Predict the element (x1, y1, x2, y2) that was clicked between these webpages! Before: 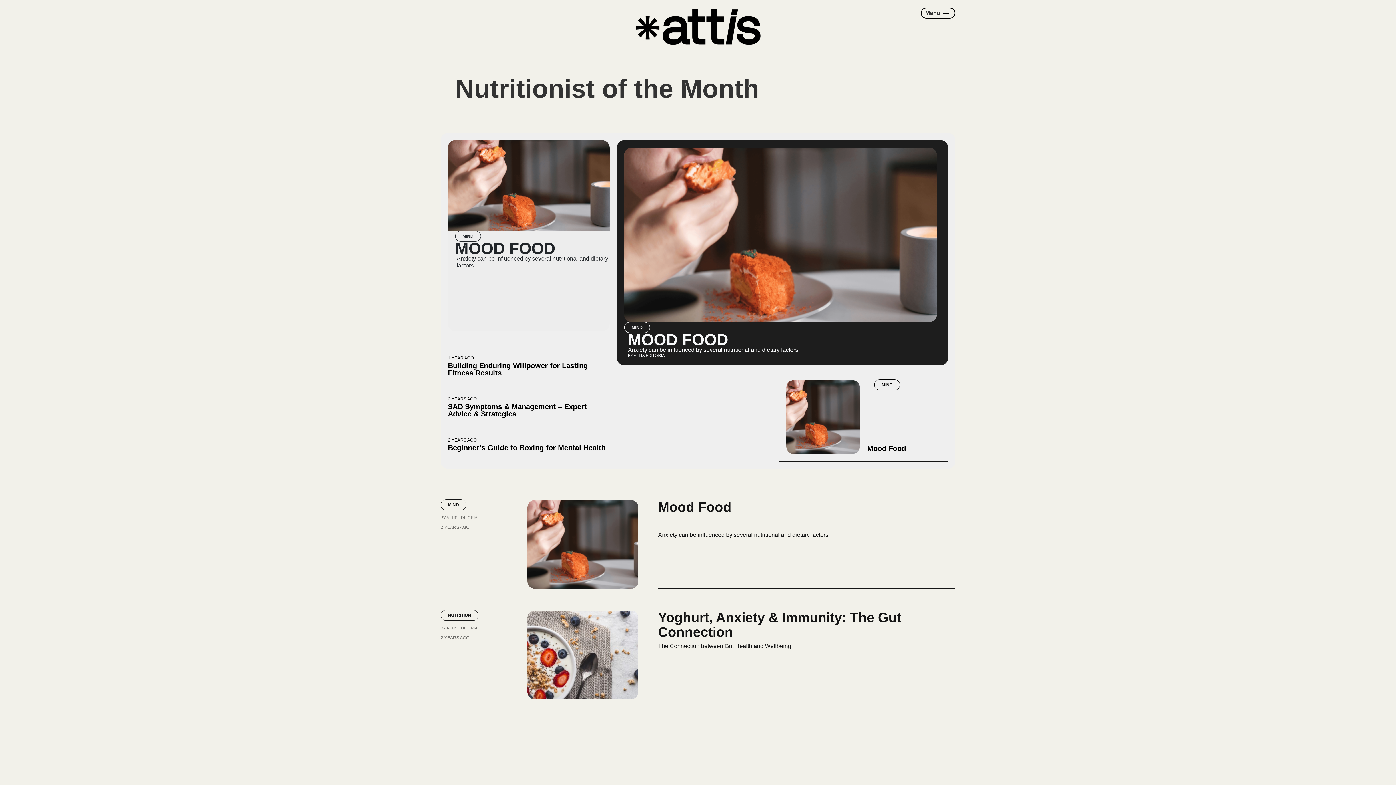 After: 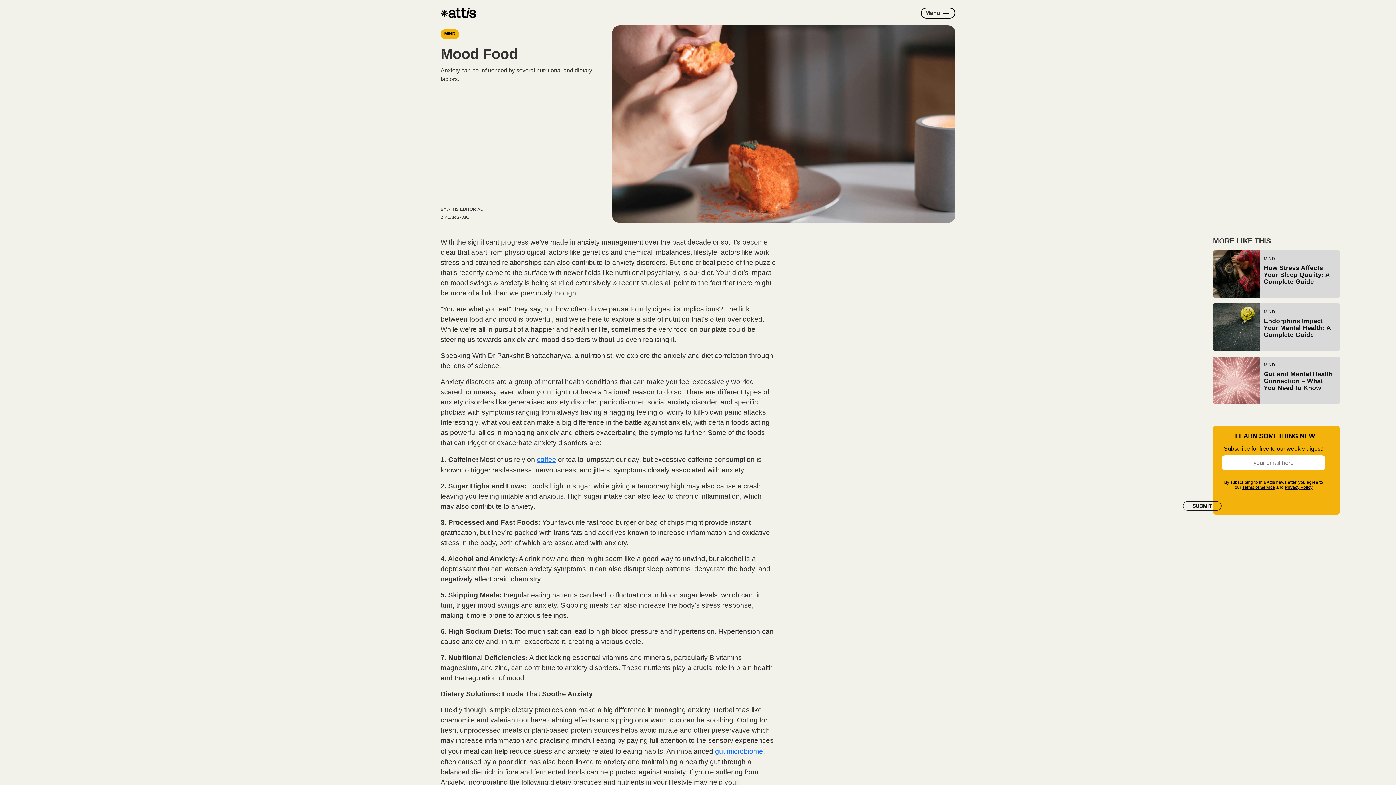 Action: bbox: (617, 140, 948, 365) label: MIND
MOOD FOOD
Anxiety can be influenced by several nutritional and dietary factors.
BY ATTIS EDITORIAL